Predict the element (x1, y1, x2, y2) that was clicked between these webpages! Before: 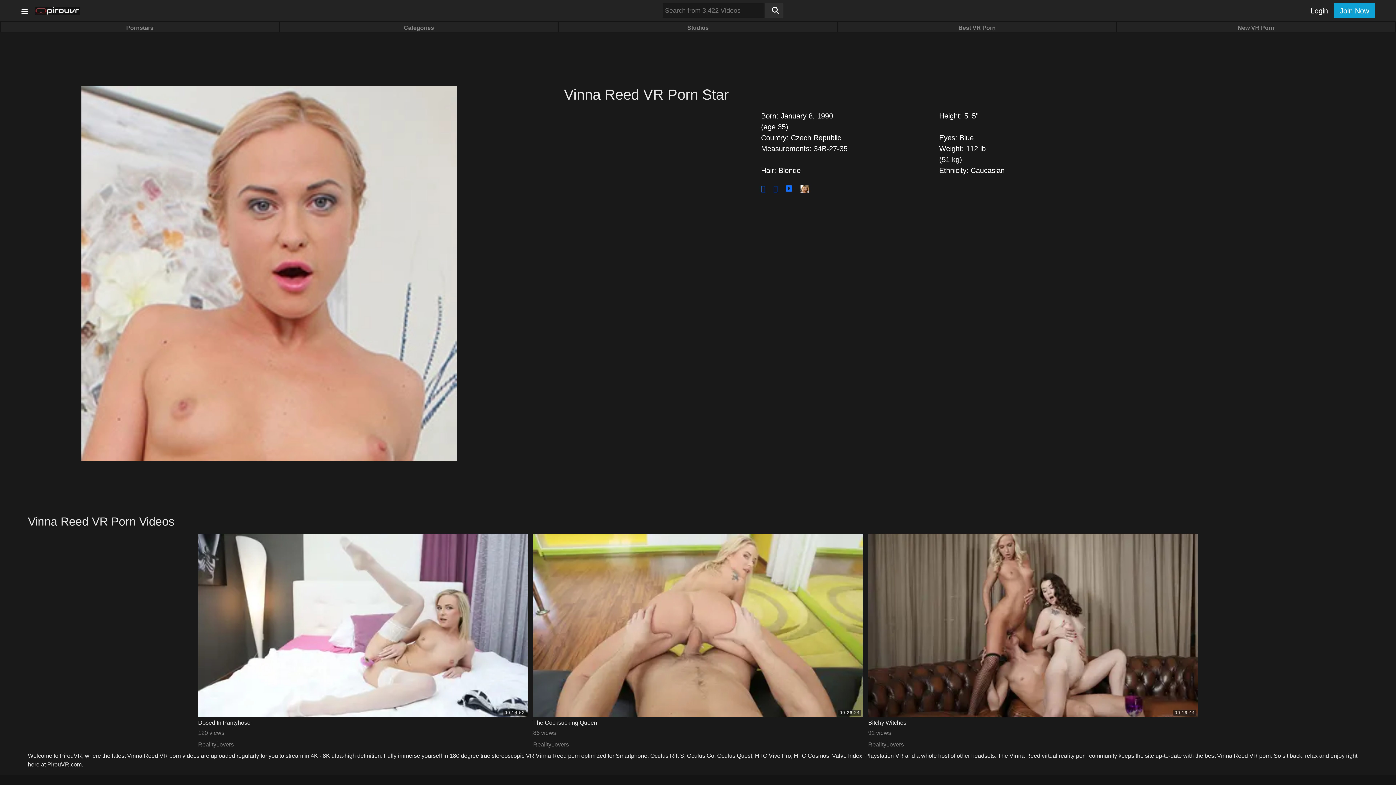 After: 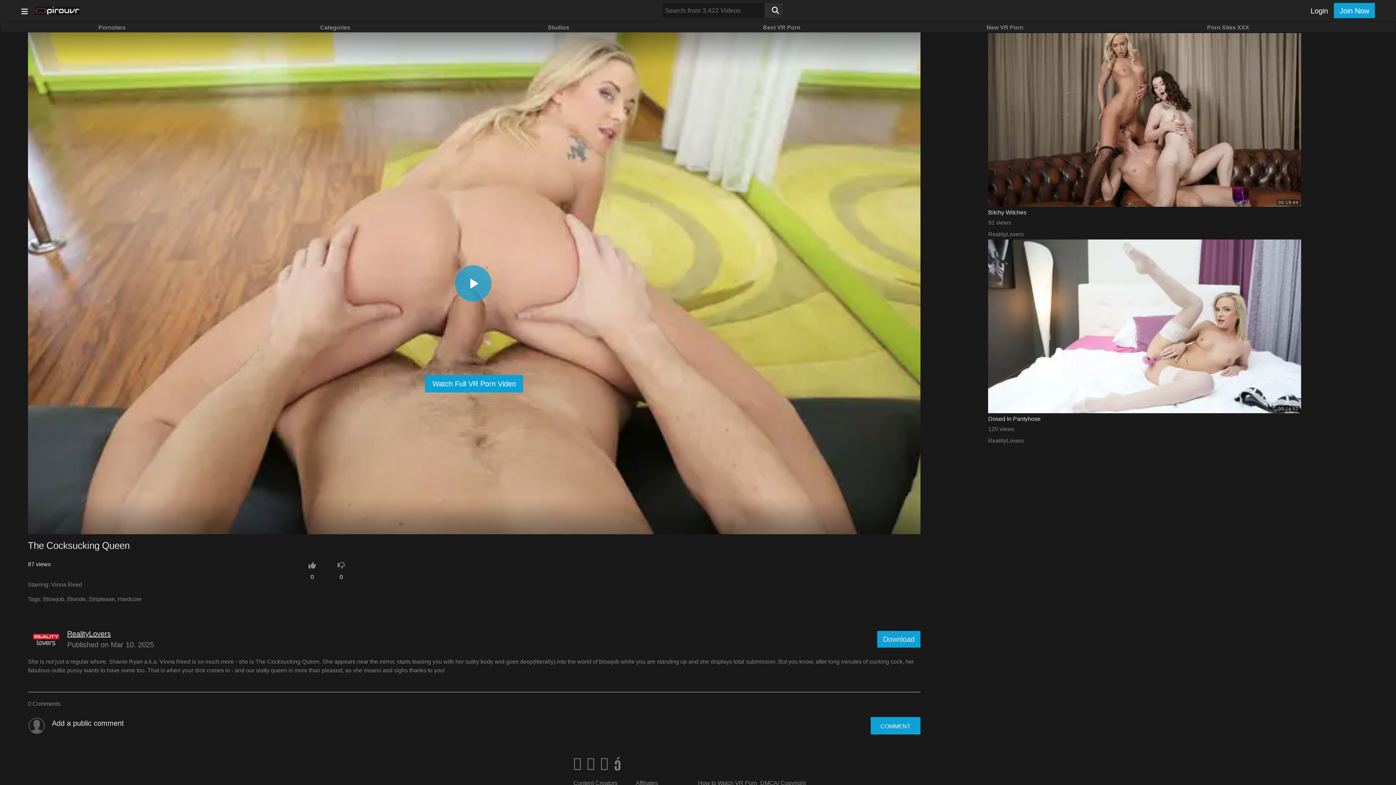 Action: bbox: (533, 534, 863, 740) label: 00:26:24
The Cocksucking Queen
86 views